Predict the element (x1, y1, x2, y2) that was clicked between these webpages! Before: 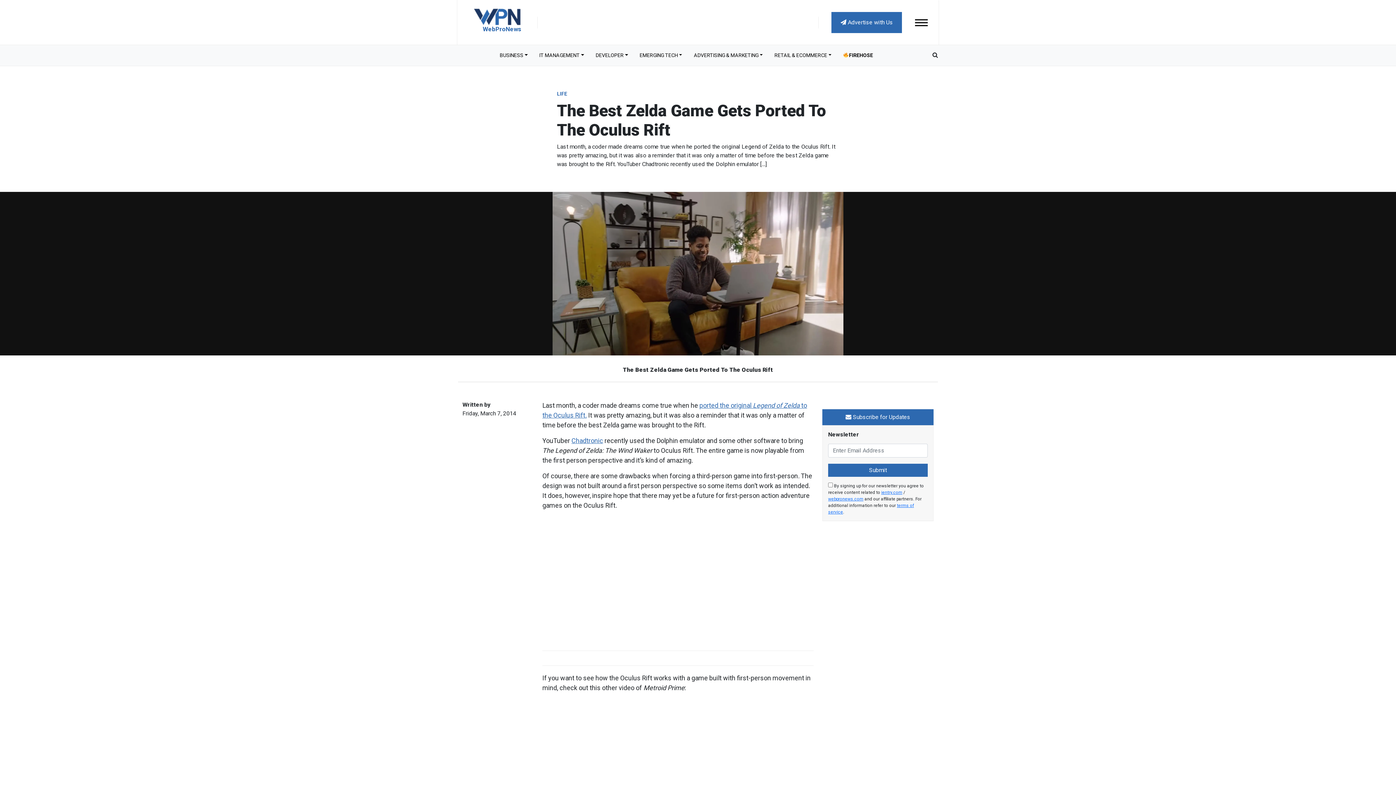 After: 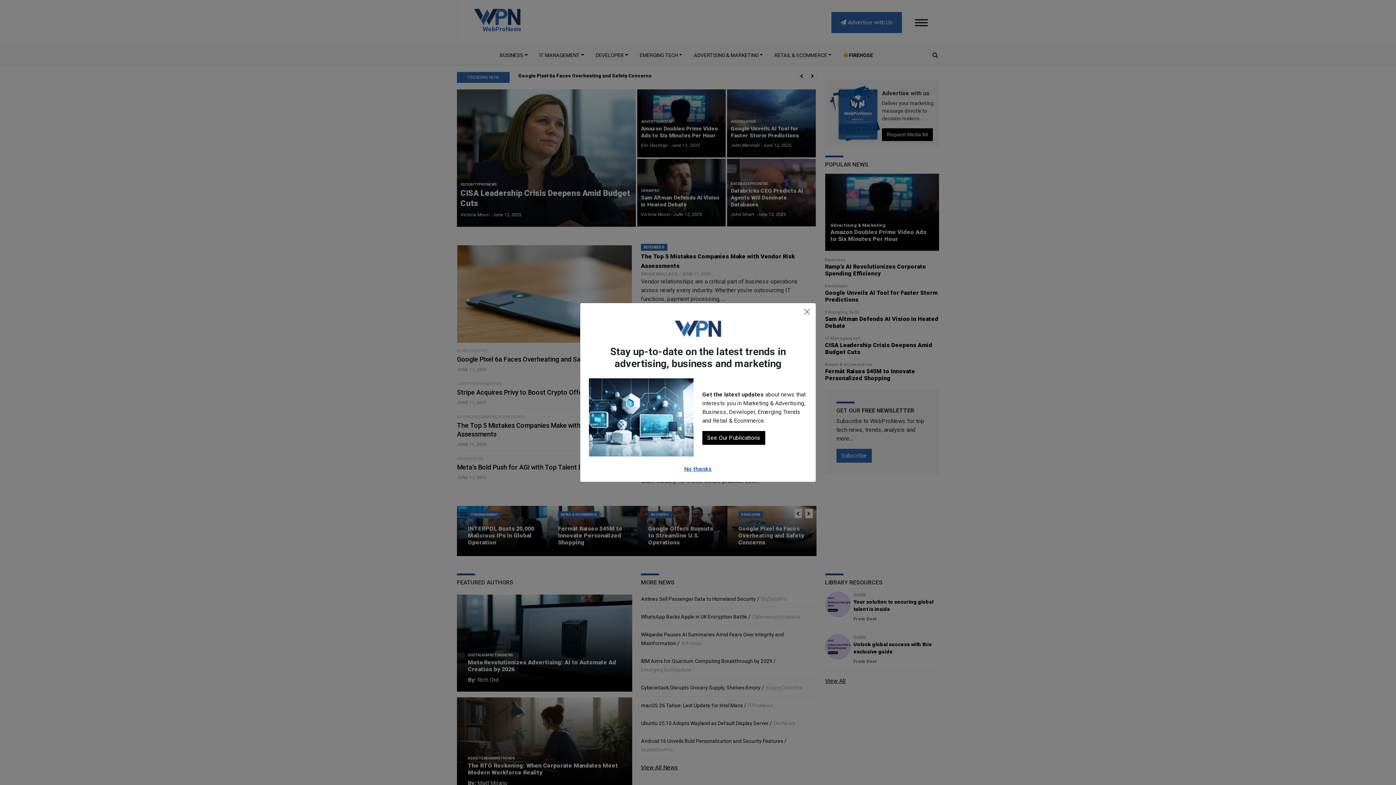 Action: bbox: (474, 10, 520, 36) label: 
WebProNews